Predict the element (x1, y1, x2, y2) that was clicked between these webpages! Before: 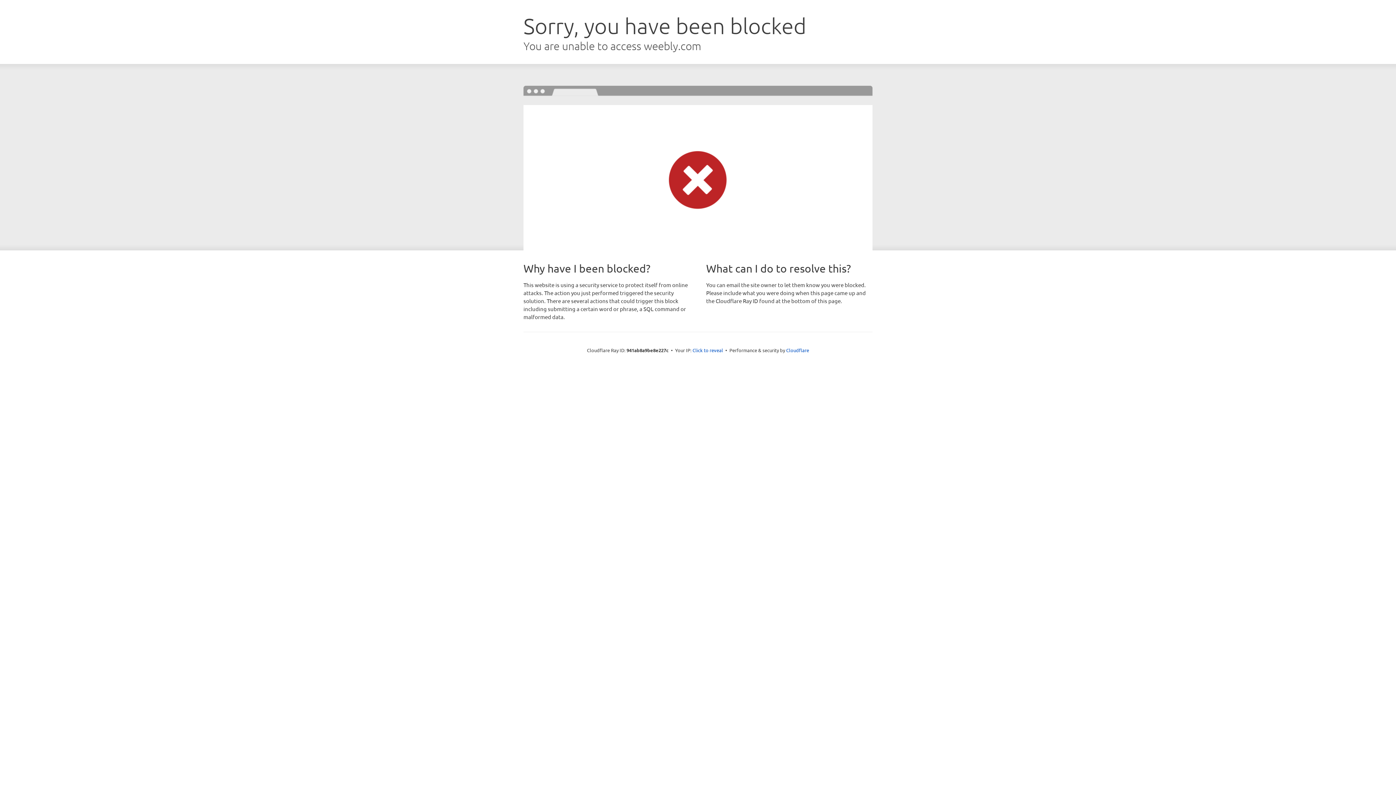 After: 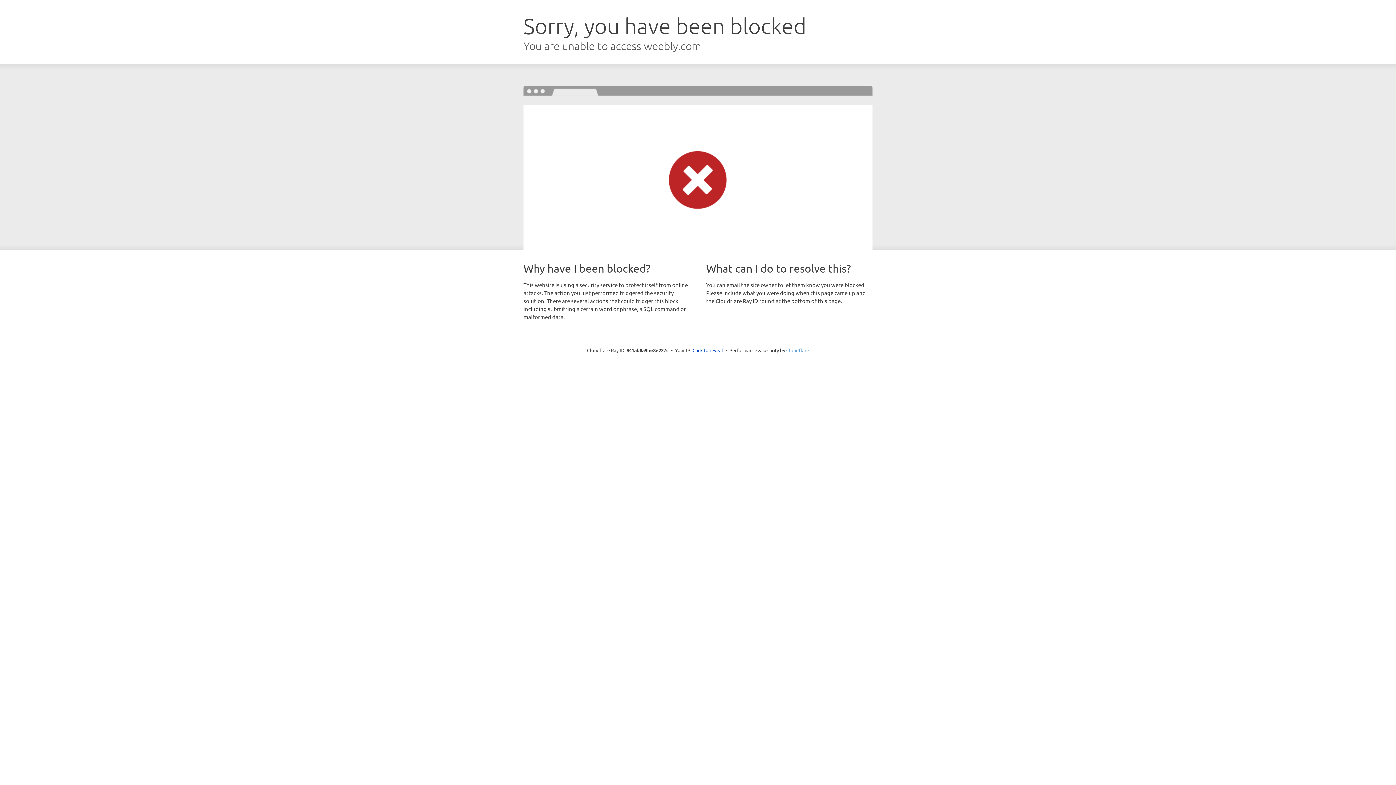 Action: label: Cloudflare bbox: (786, 347, 809, 353)